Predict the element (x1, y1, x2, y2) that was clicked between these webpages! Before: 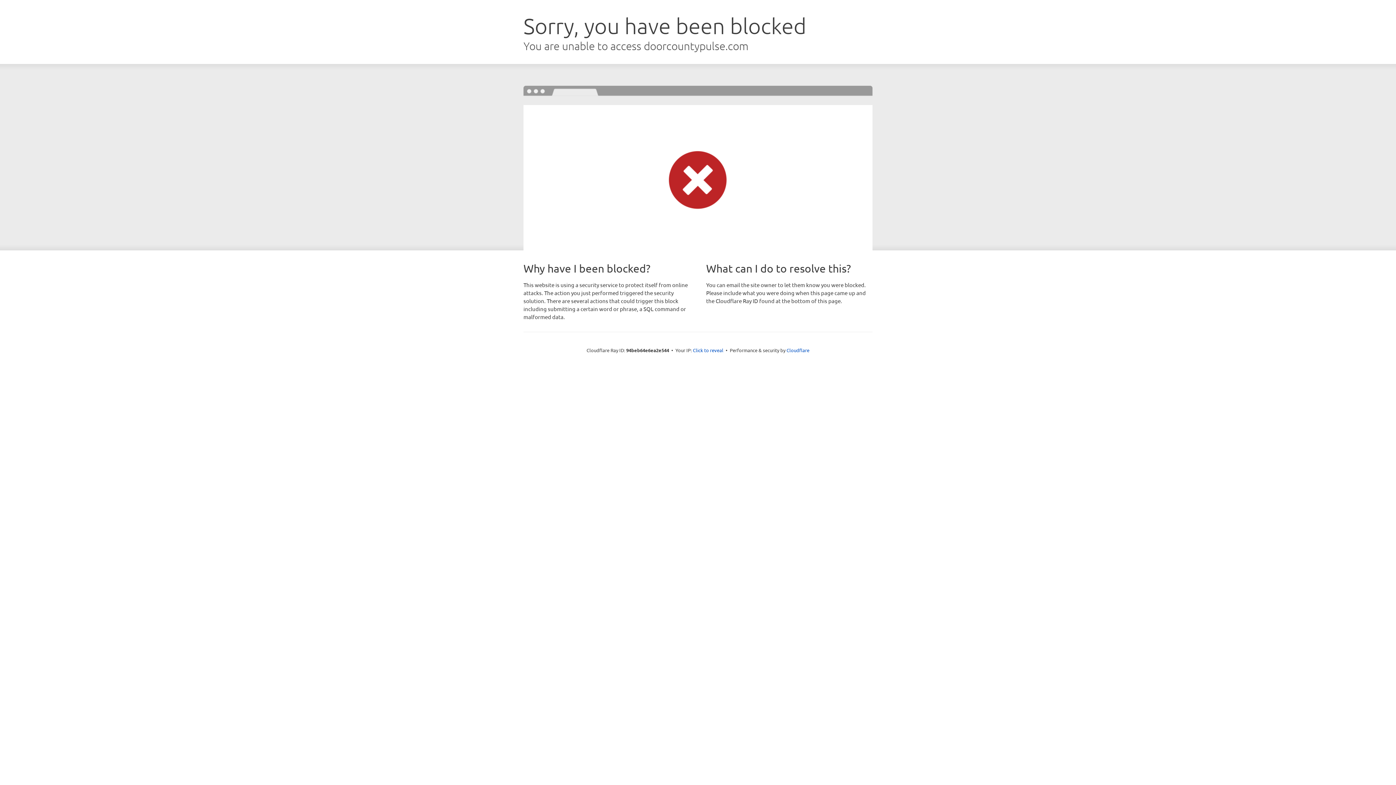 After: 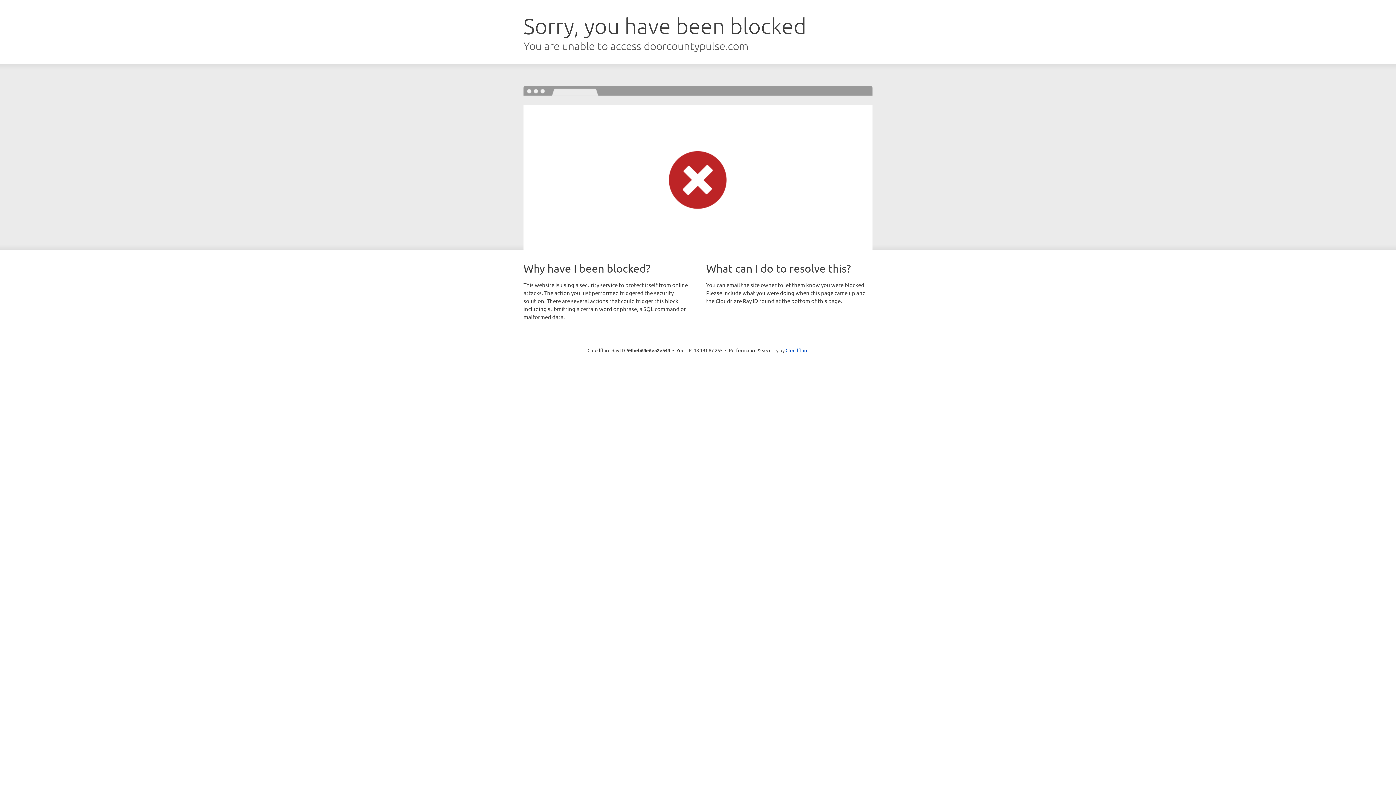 Action: bbox: (693, 346, 723, 353) label: Click to reveal